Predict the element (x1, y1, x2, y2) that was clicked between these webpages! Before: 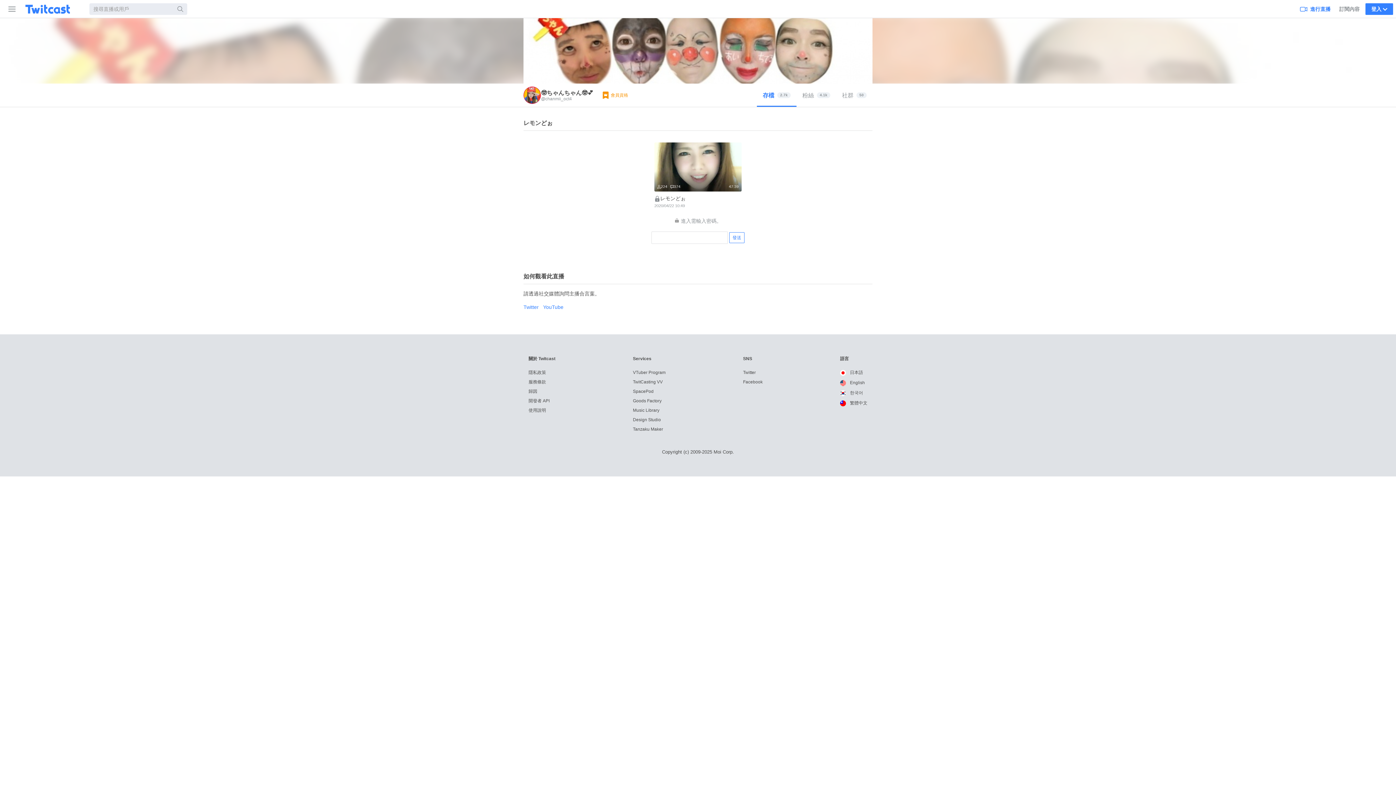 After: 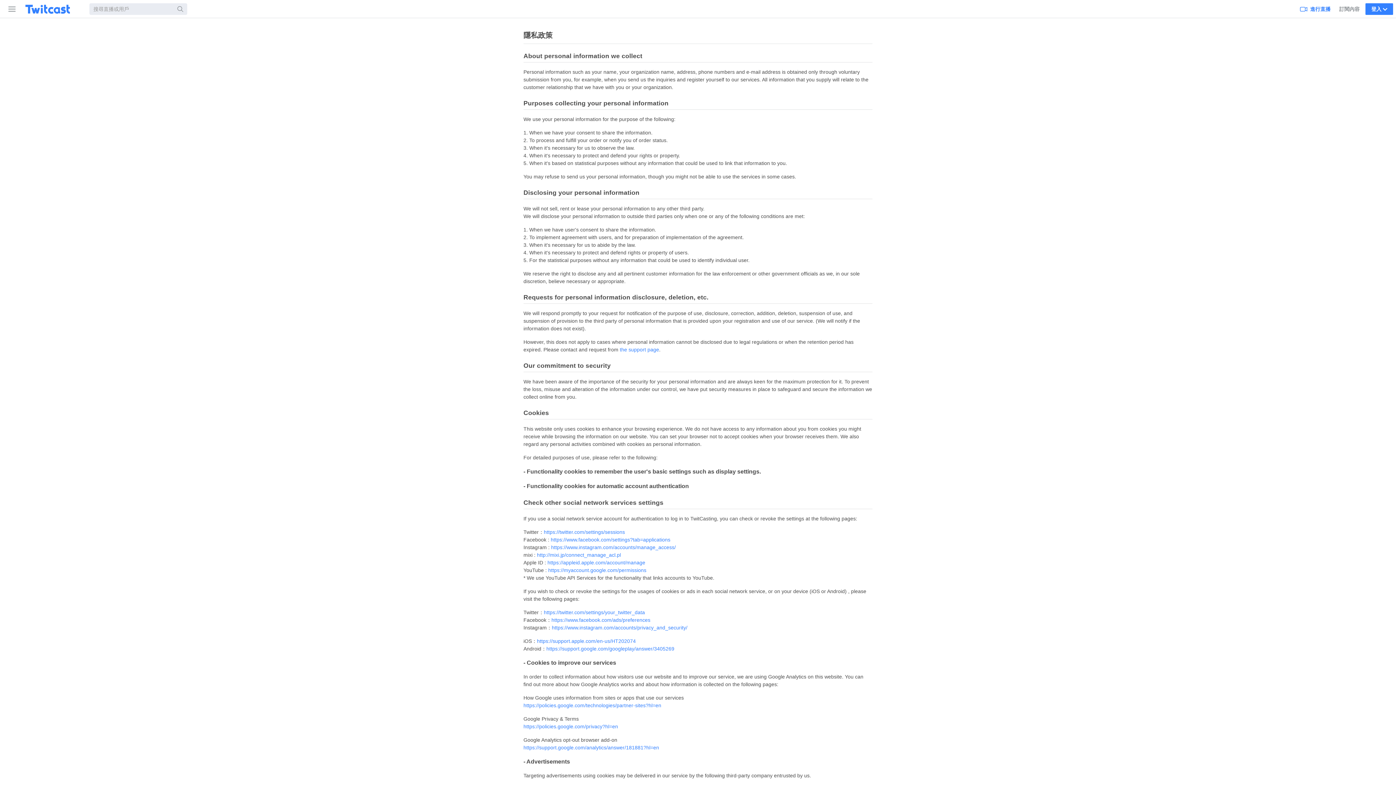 Action: bbox: (528, 370, 546, 375) label: 隱私政策